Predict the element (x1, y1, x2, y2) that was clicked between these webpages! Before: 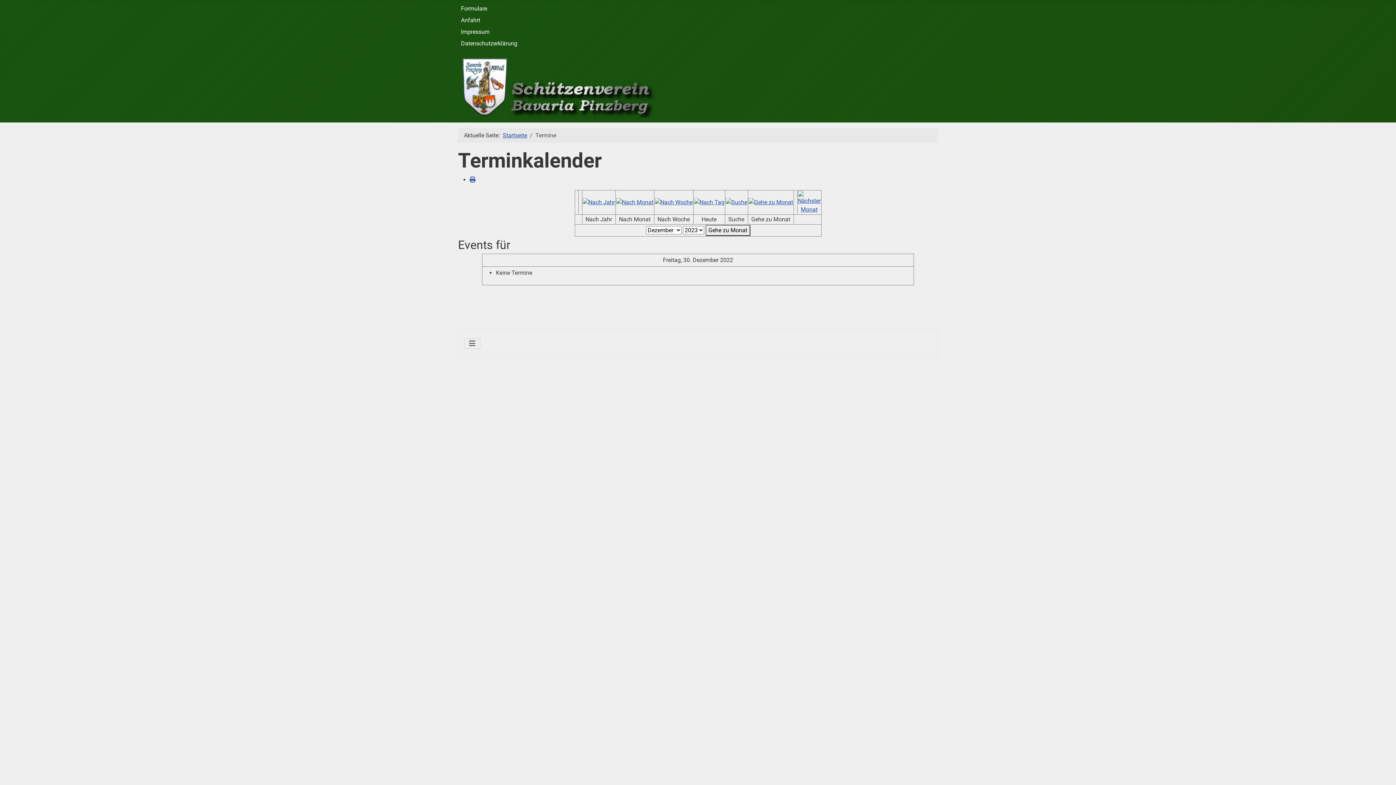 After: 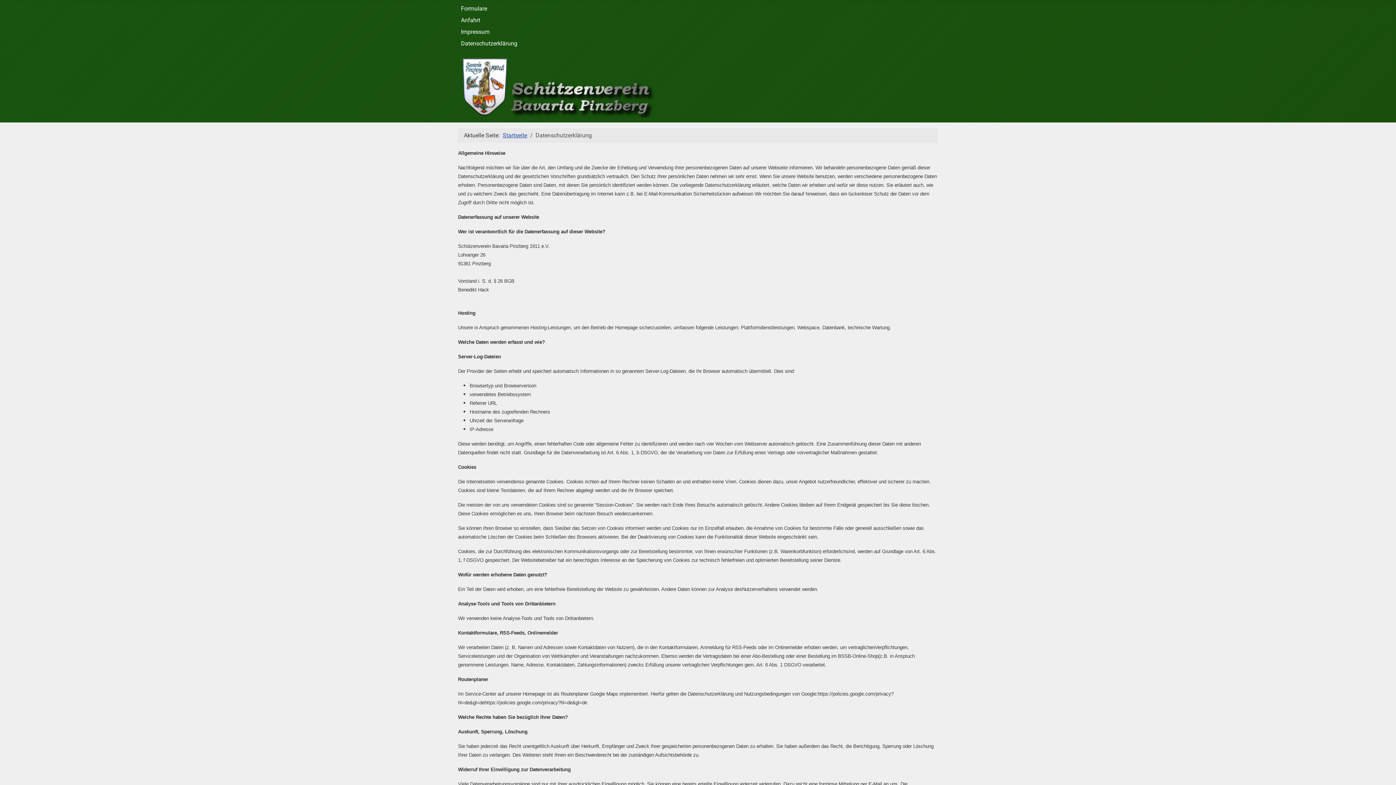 Action: label: Datenschutzerklärung bbox: (461, 40, 517, 46)